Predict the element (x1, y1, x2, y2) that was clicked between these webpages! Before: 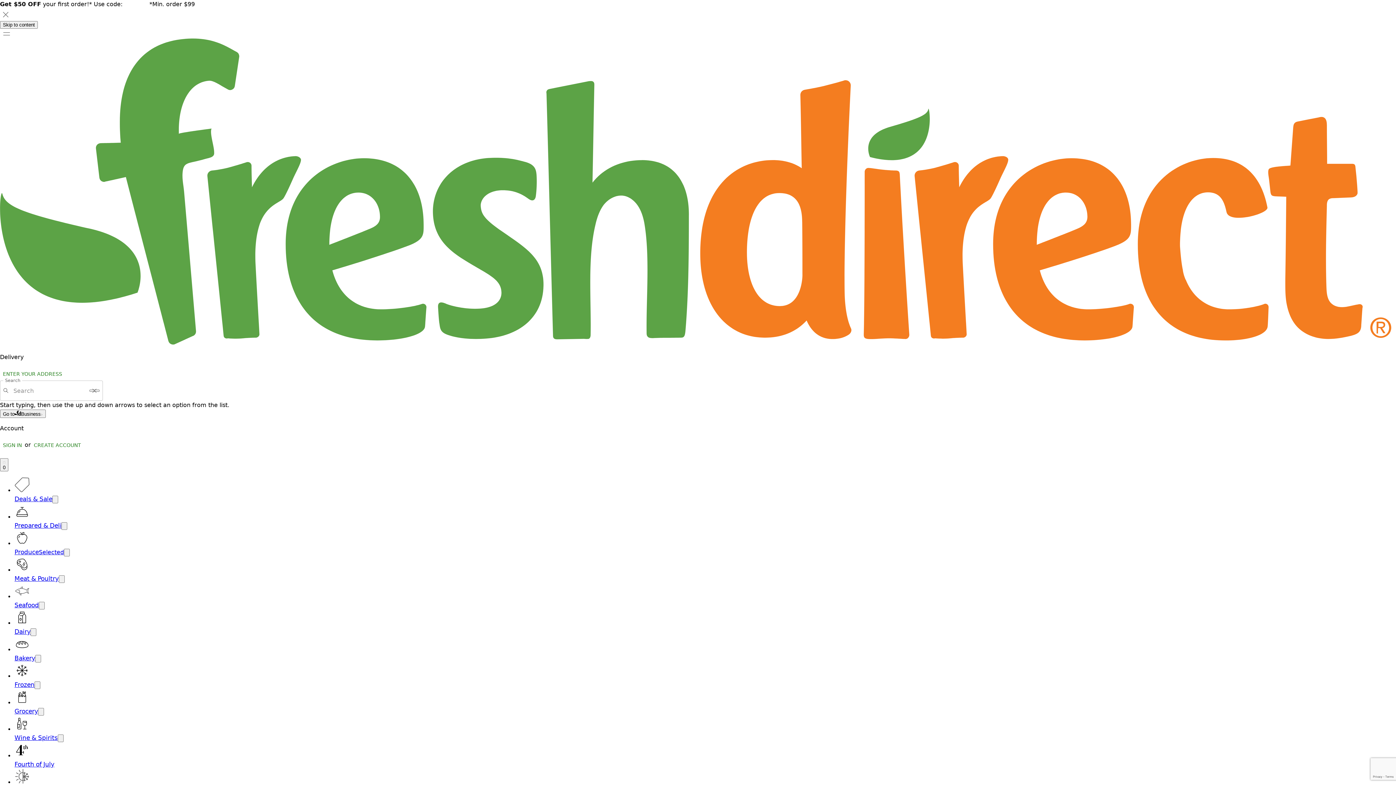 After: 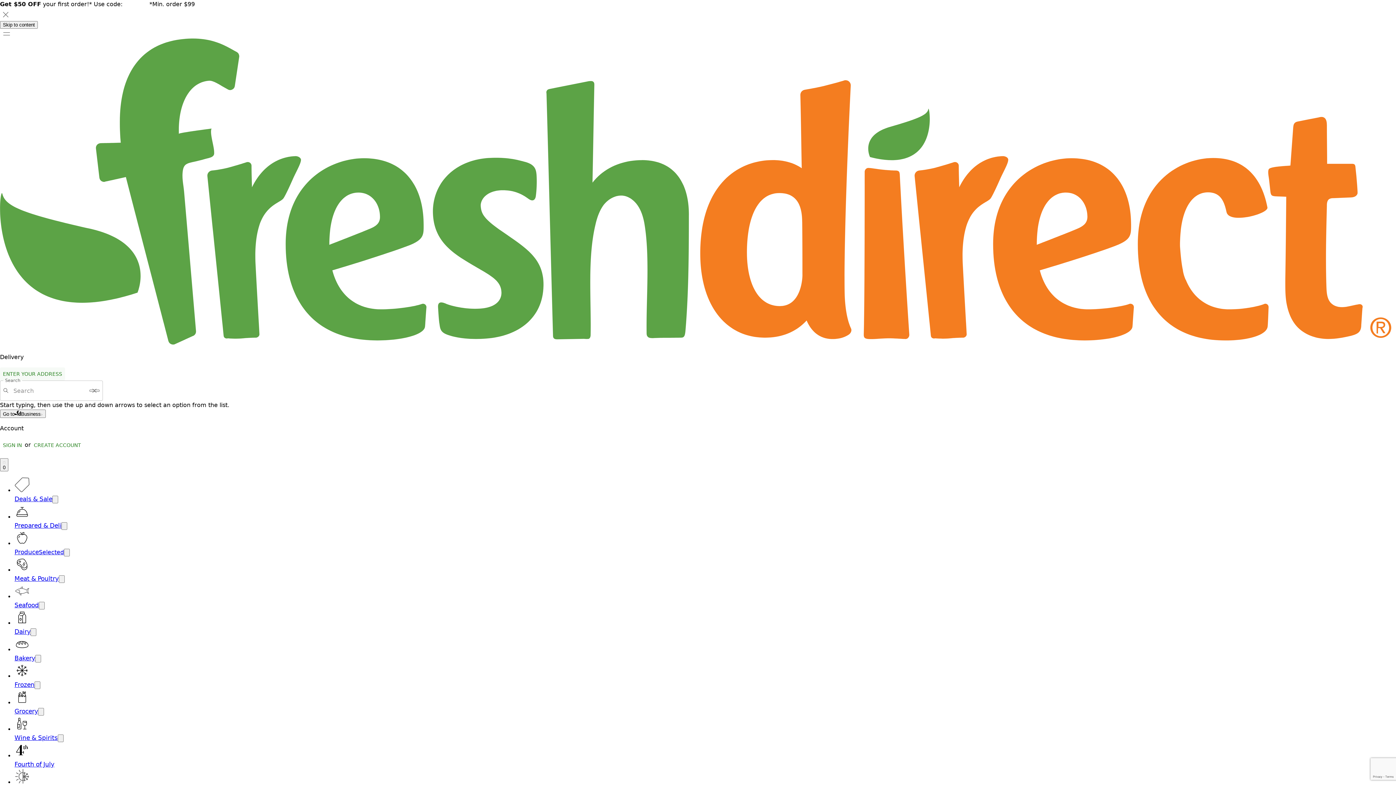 Action: bbox: (0, 367, 65, 380) label: ENTER YOUR ADDRESS